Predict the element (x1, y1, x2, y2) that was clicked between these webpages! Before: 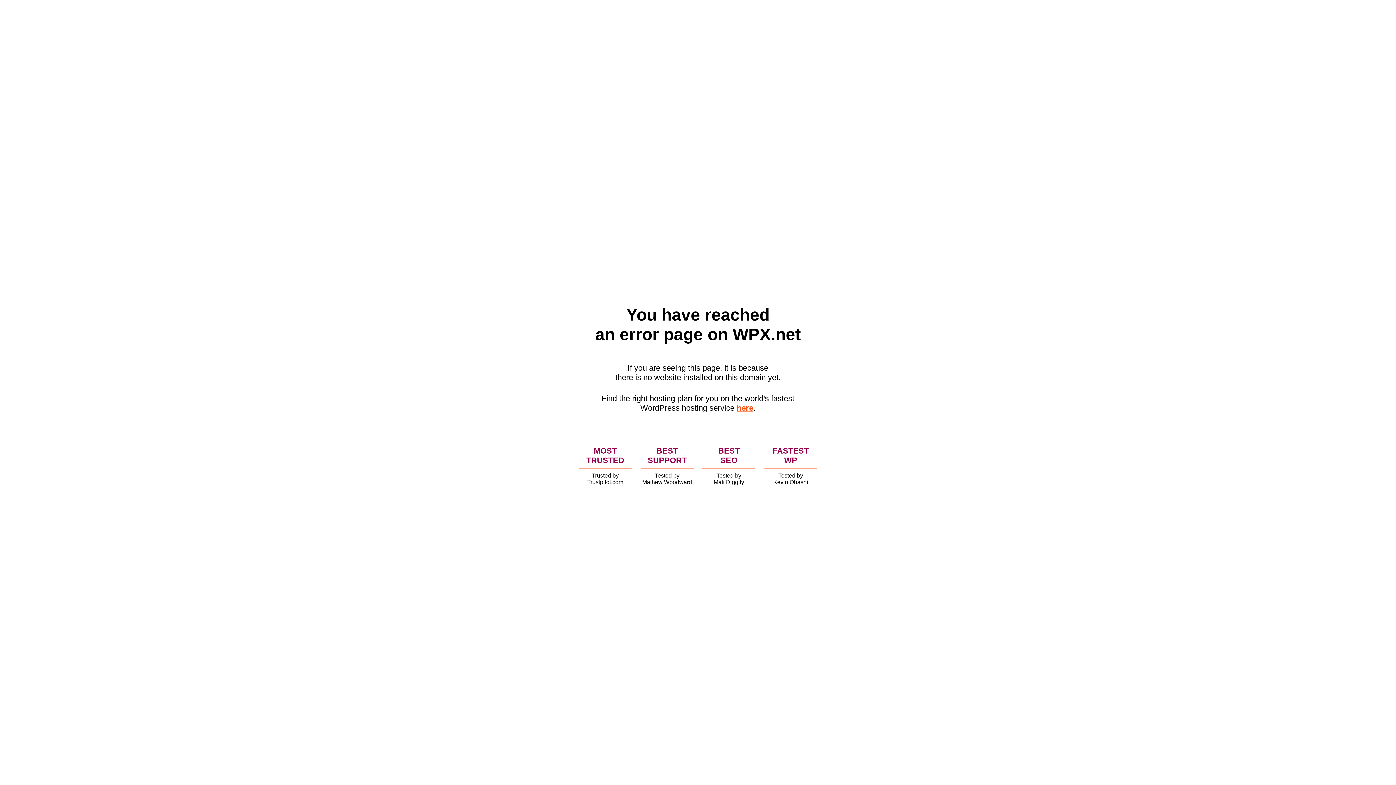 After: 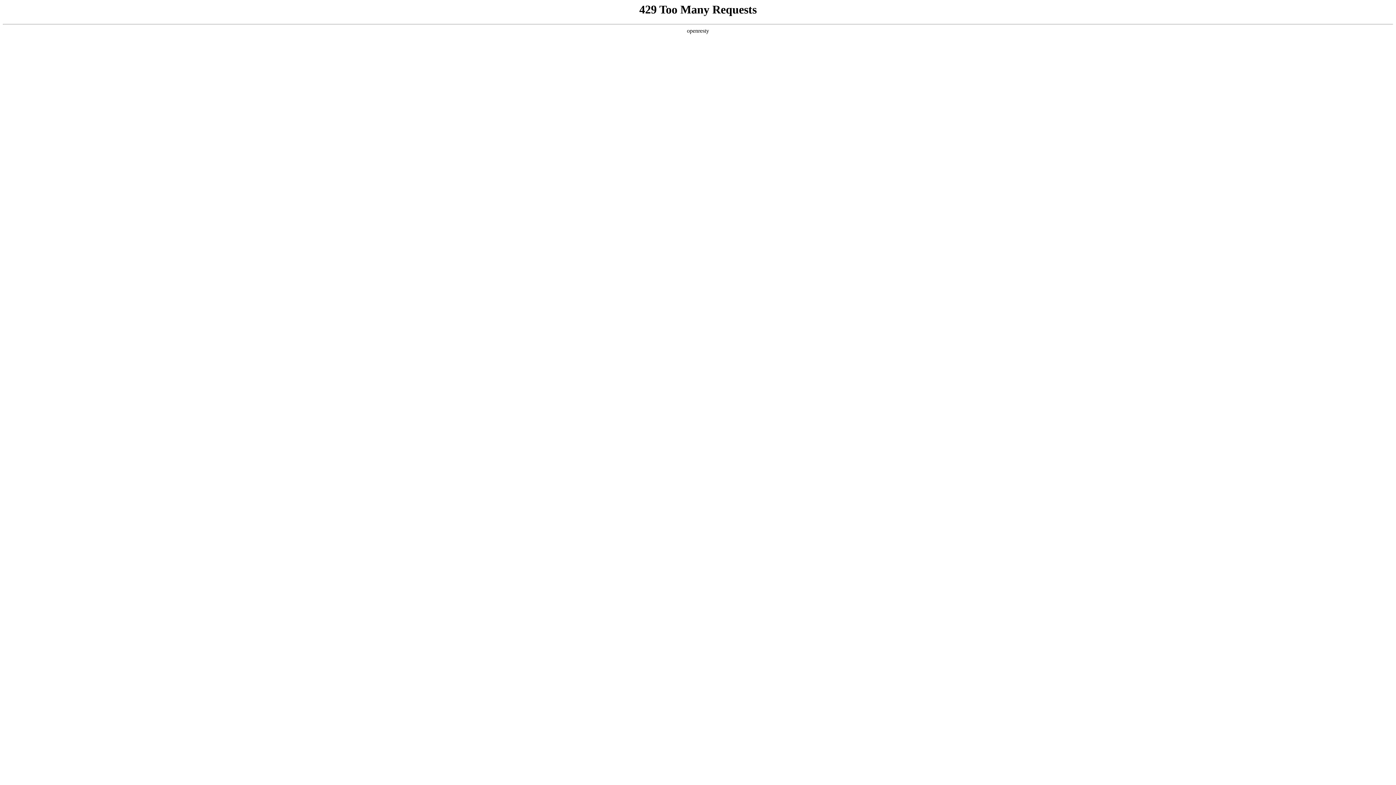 Action: bbox: (736, 403, 753, 412) label: here